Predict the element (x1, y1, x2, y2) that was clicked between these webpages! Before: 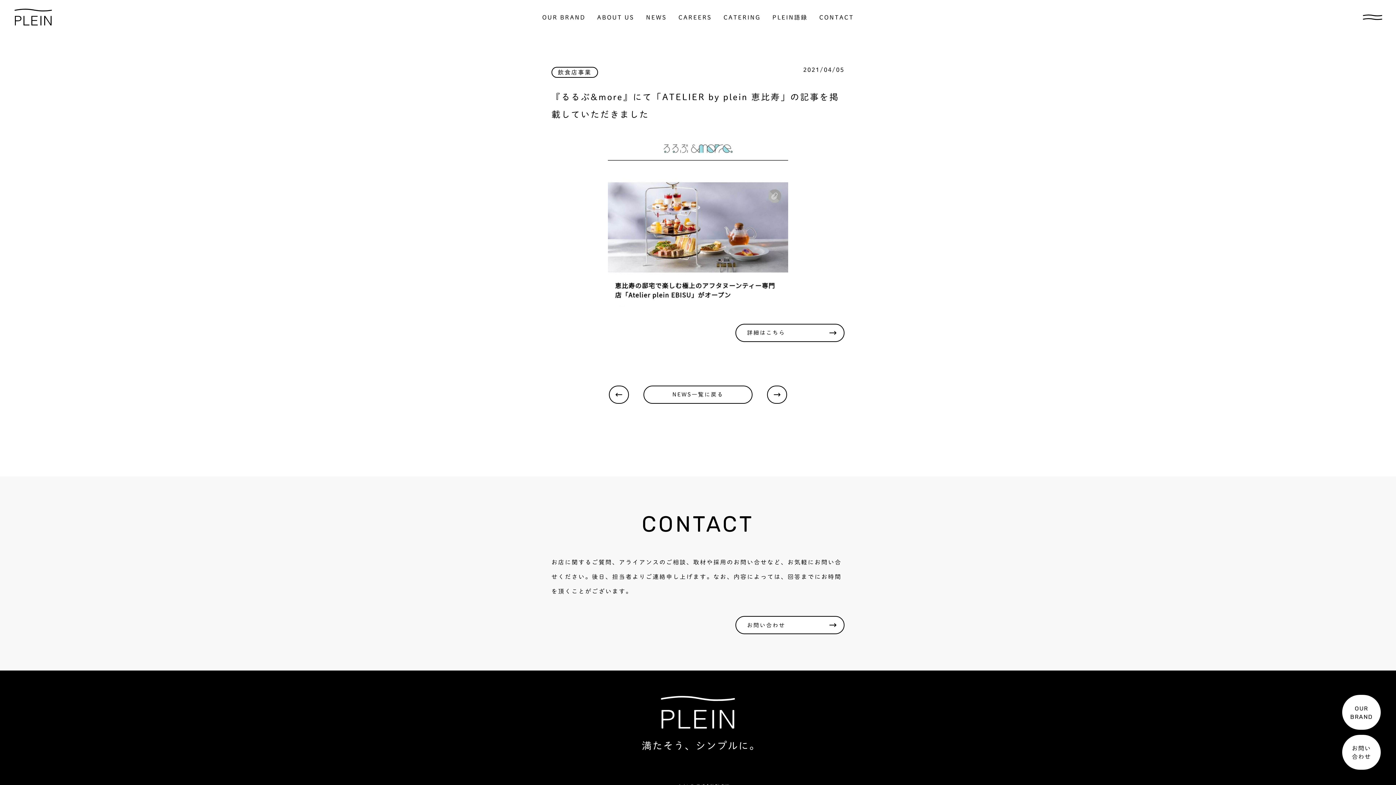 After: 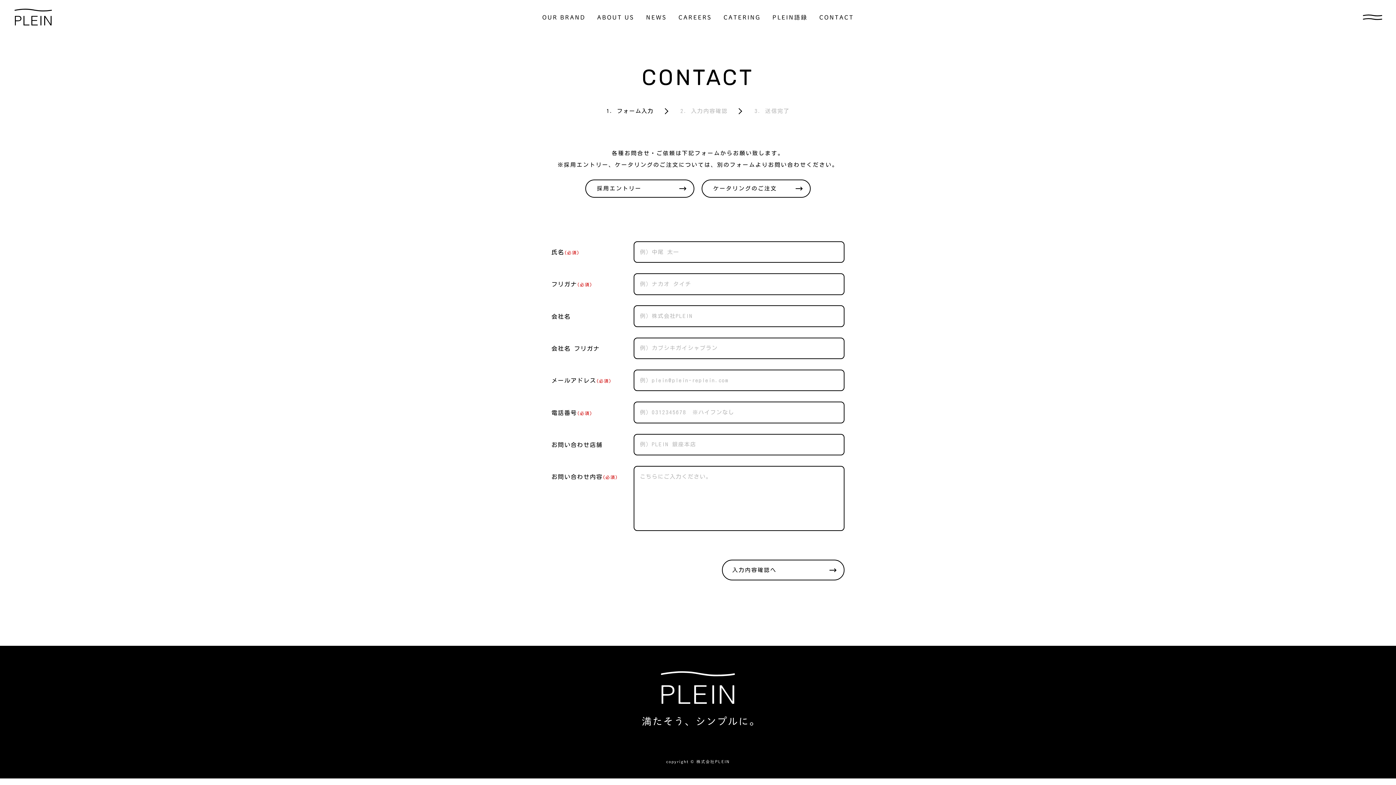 Action: bbox: (735, 616, 844, 634) label: お問い合わせ